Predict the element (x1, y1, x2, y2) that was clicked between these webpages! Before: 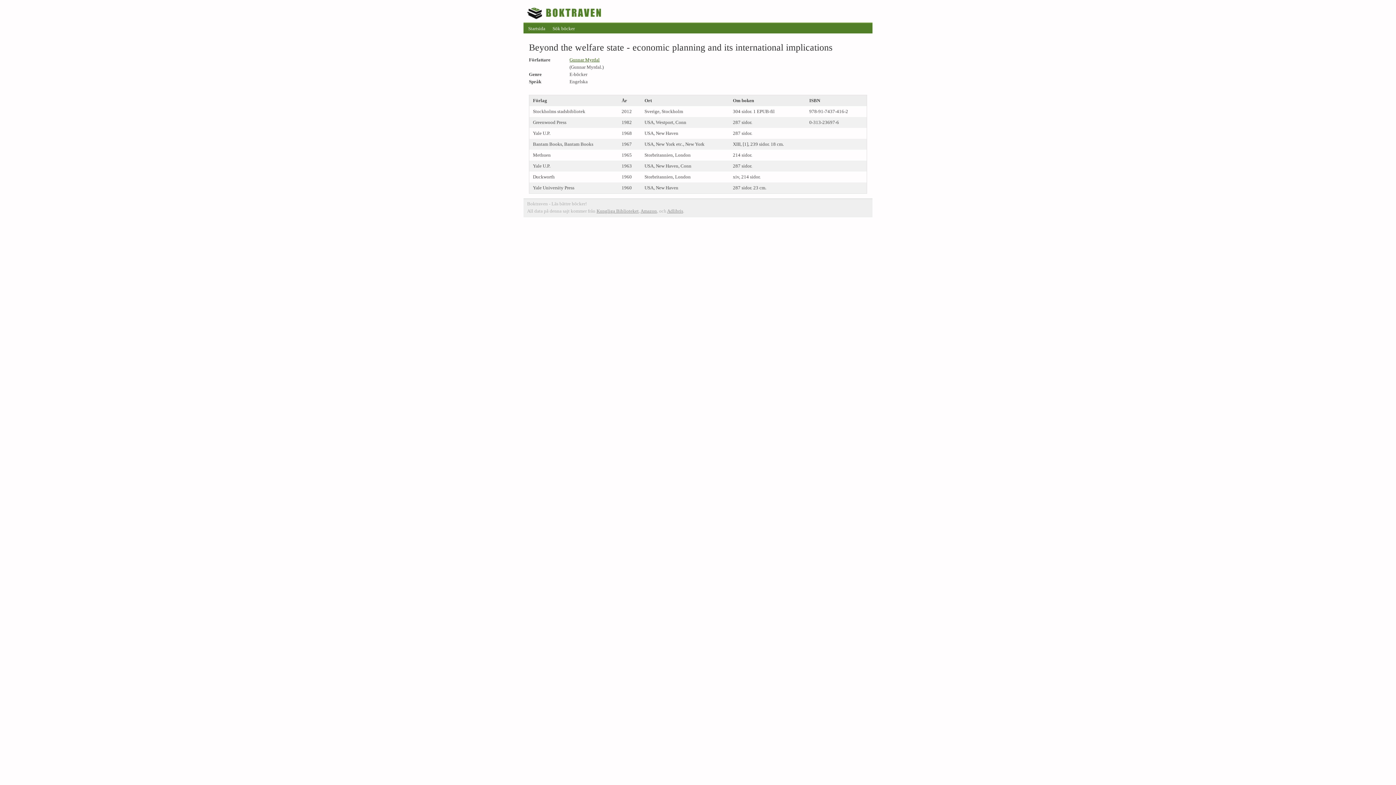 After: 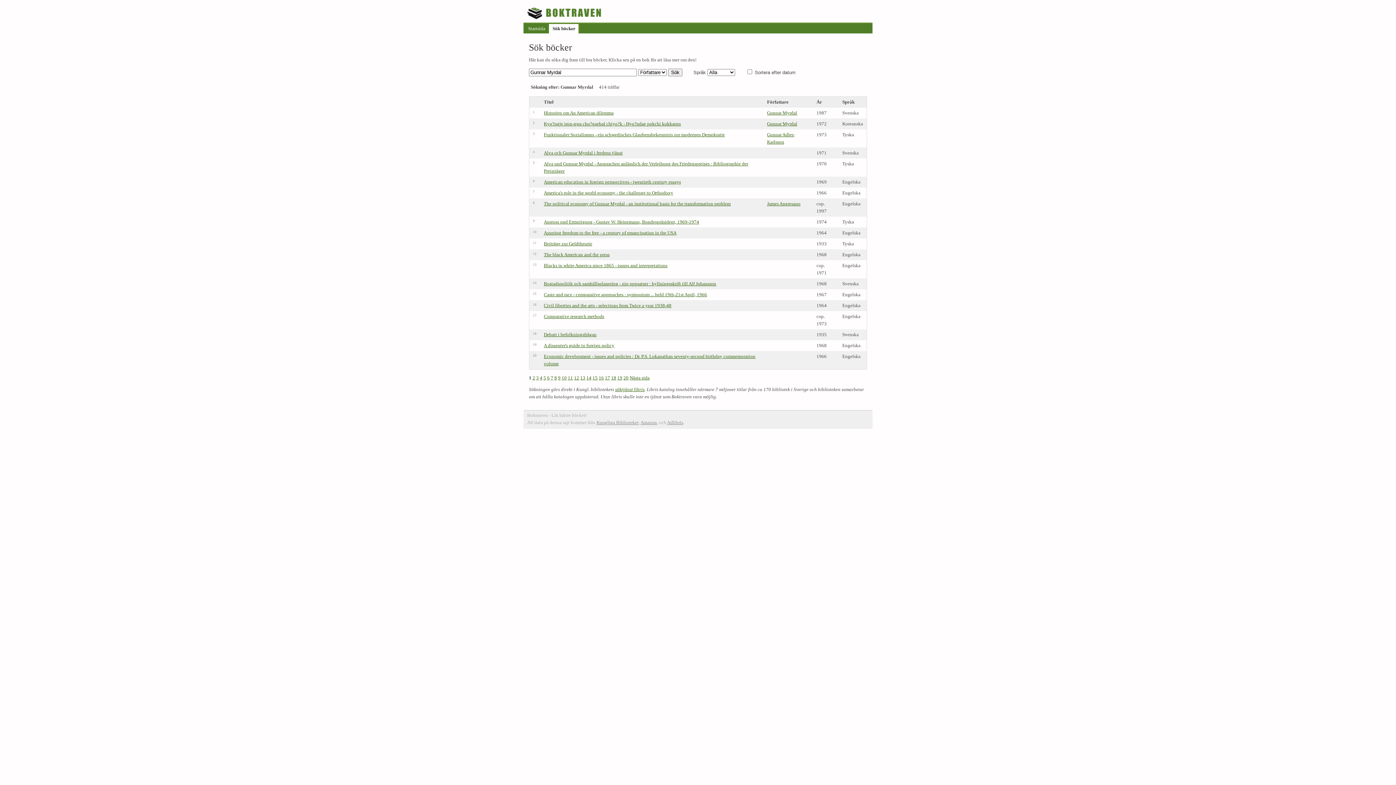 Action: bbox: (569, 57, 599, 62) label: Gunnar Myrdal